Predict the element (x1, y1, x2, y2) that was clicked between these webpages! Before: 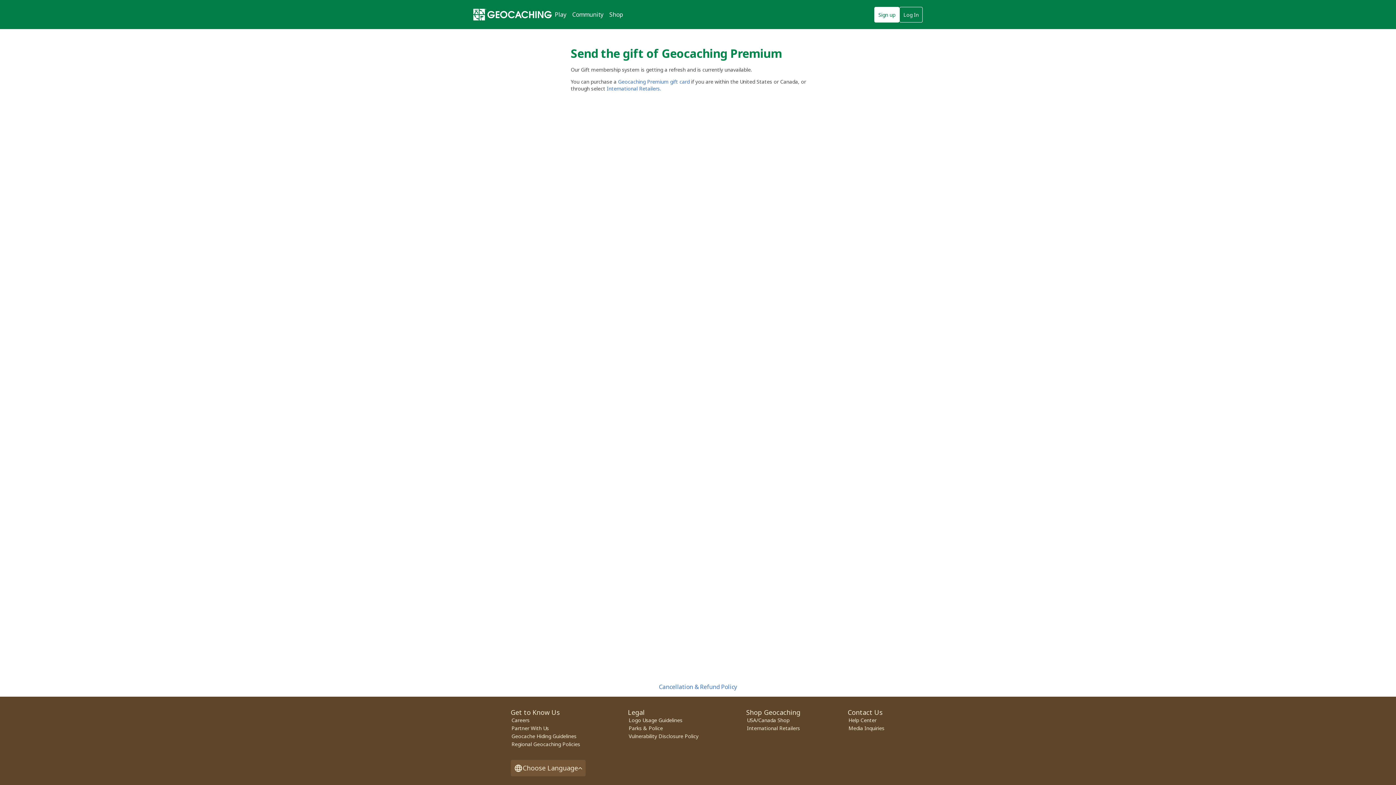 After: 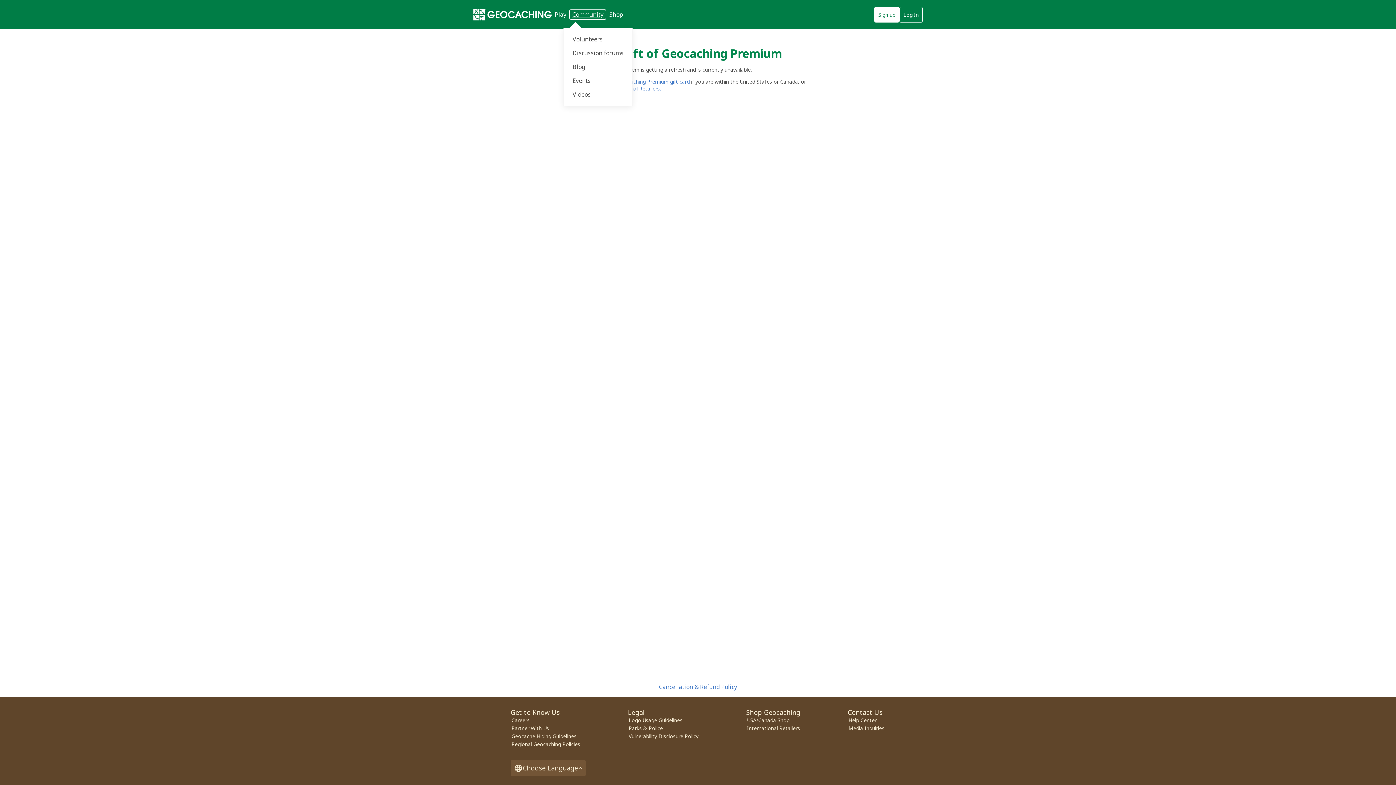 Action: bbox: (569, 9, 606, 19) label: Community